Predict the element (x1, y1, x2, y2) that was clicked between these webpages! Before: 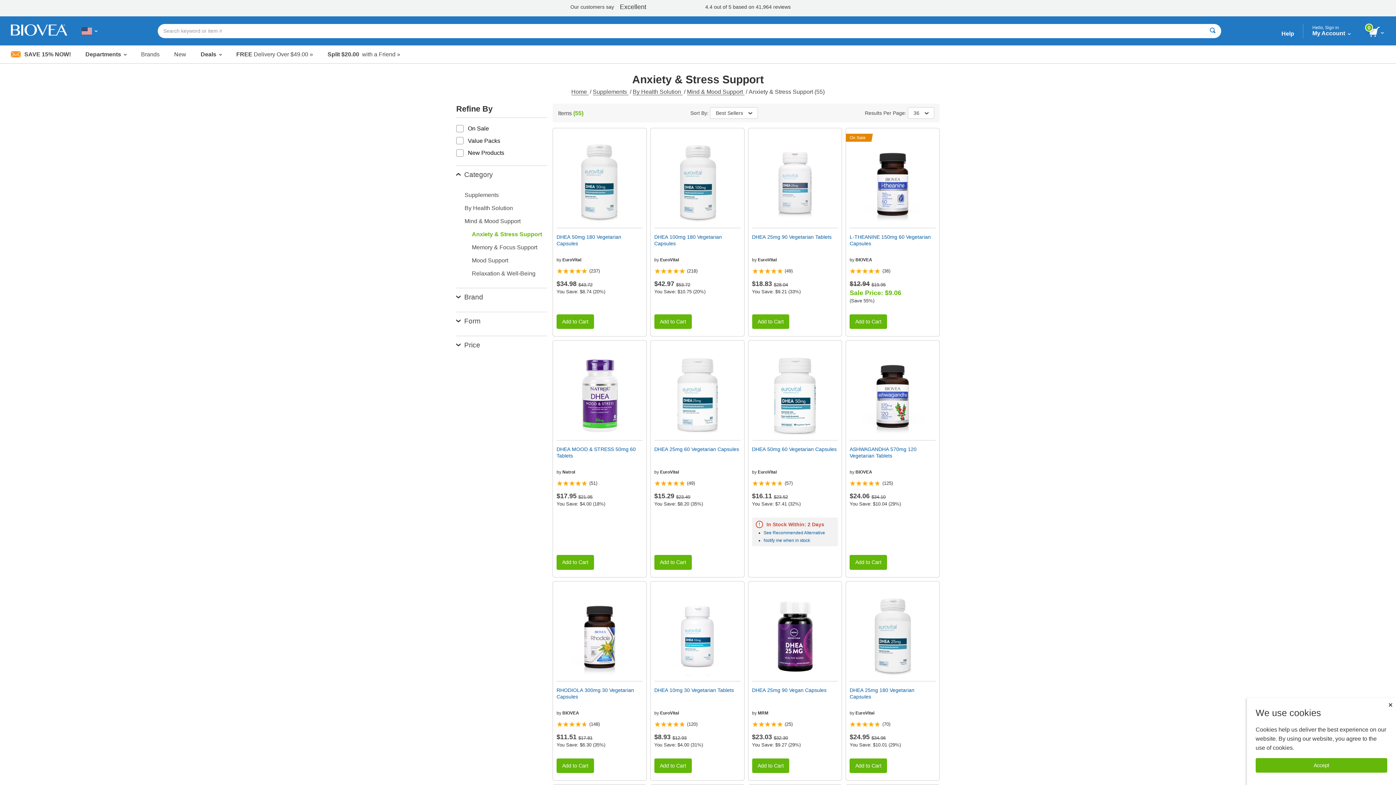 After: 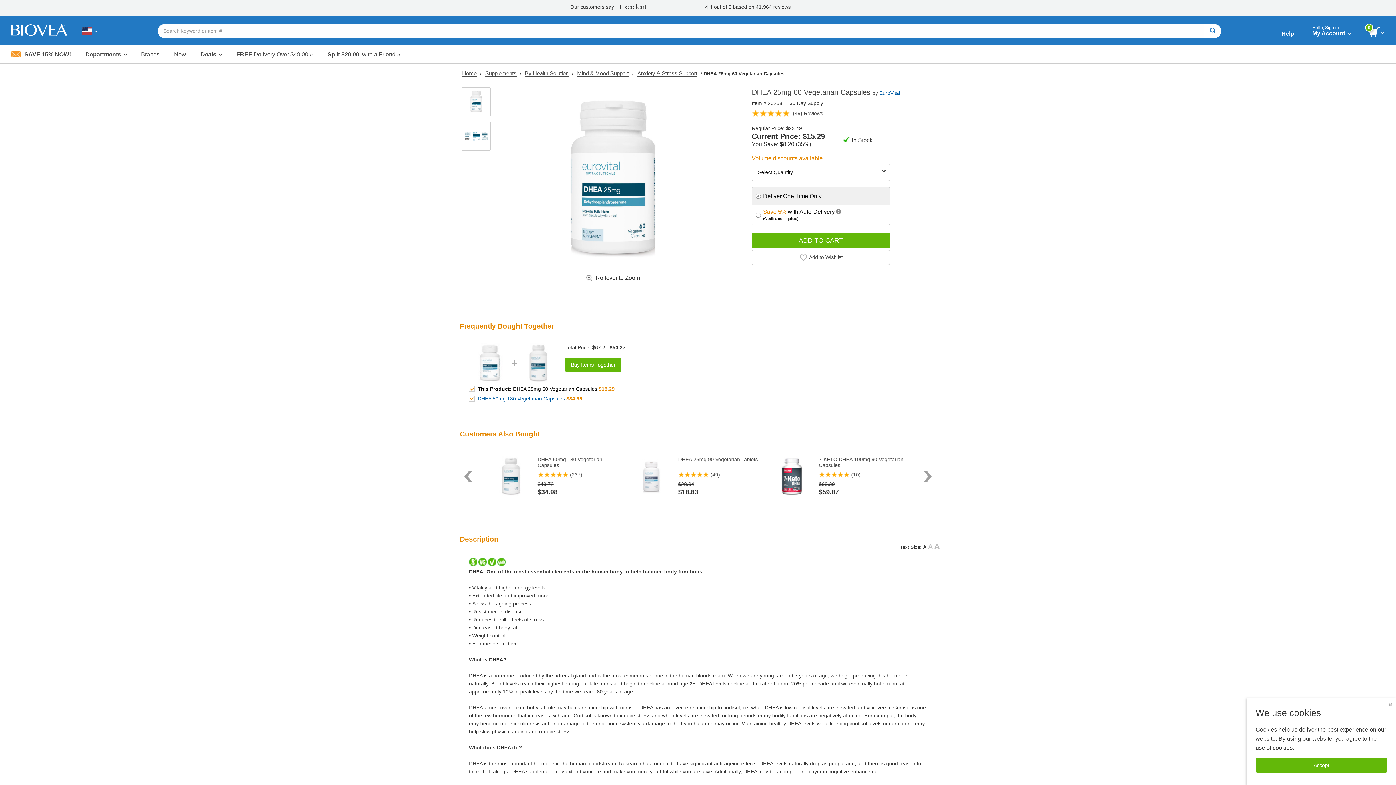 Action: bbox: (654, 353, 740, 436)